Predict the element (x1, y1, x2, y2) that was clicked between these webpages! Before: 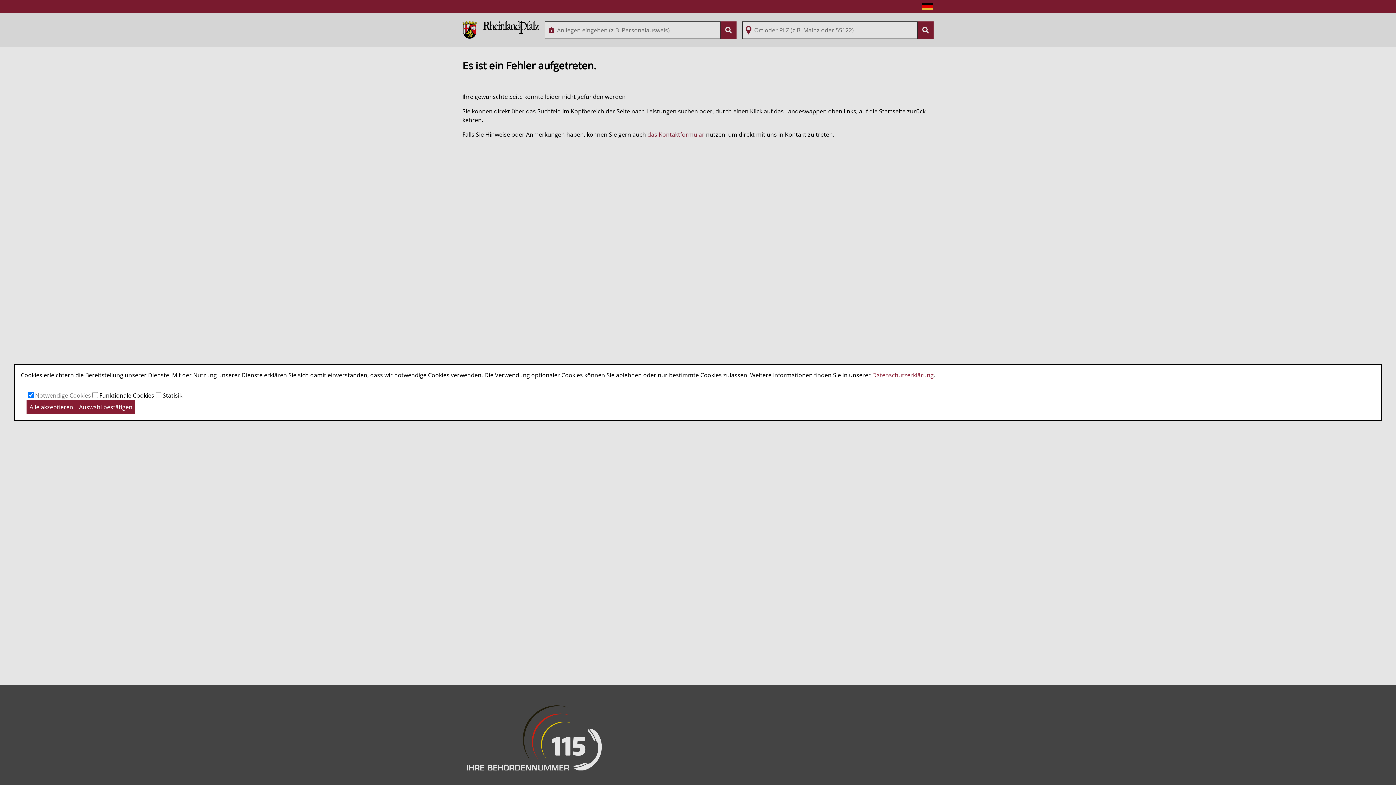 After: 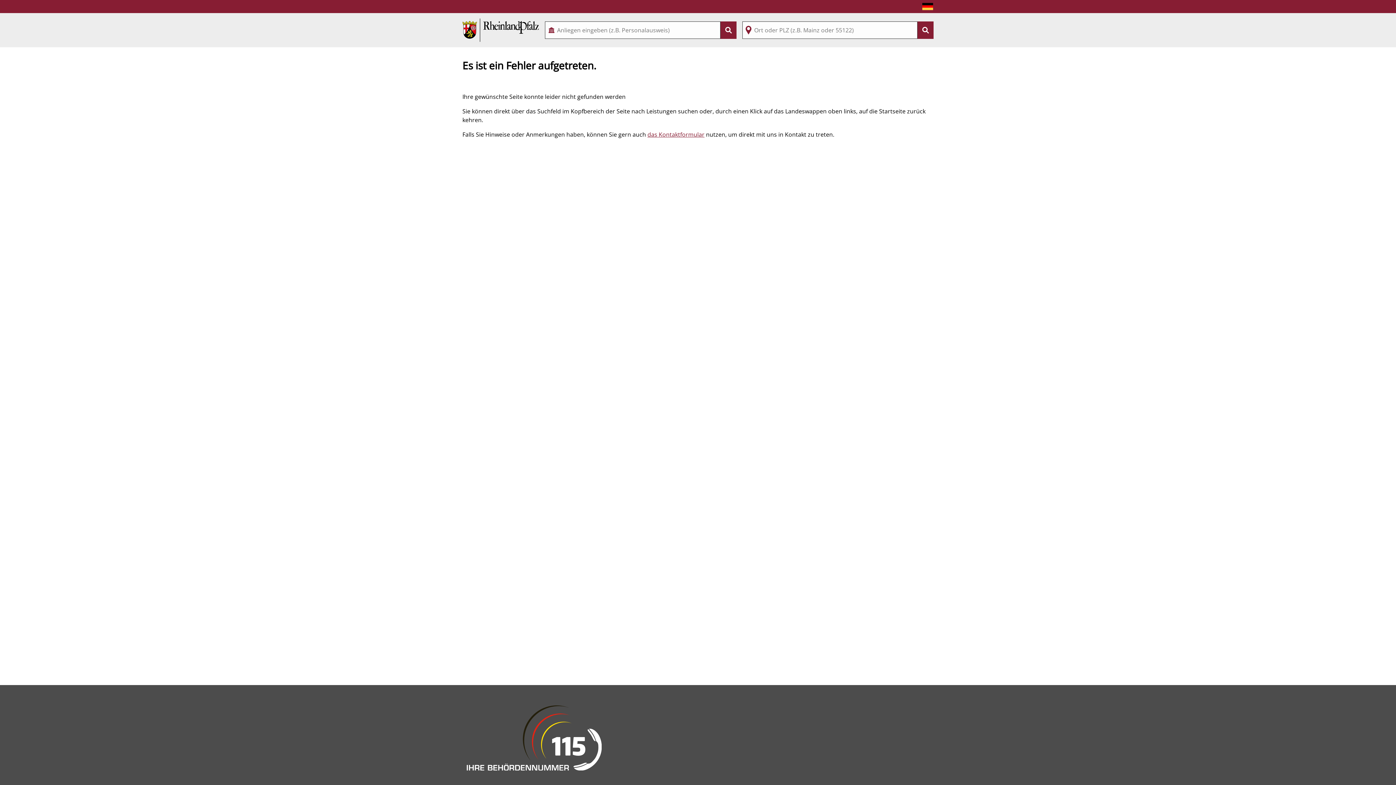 Action: bbox: (76, 400, 135, 414) label: Auswahl bestätigen